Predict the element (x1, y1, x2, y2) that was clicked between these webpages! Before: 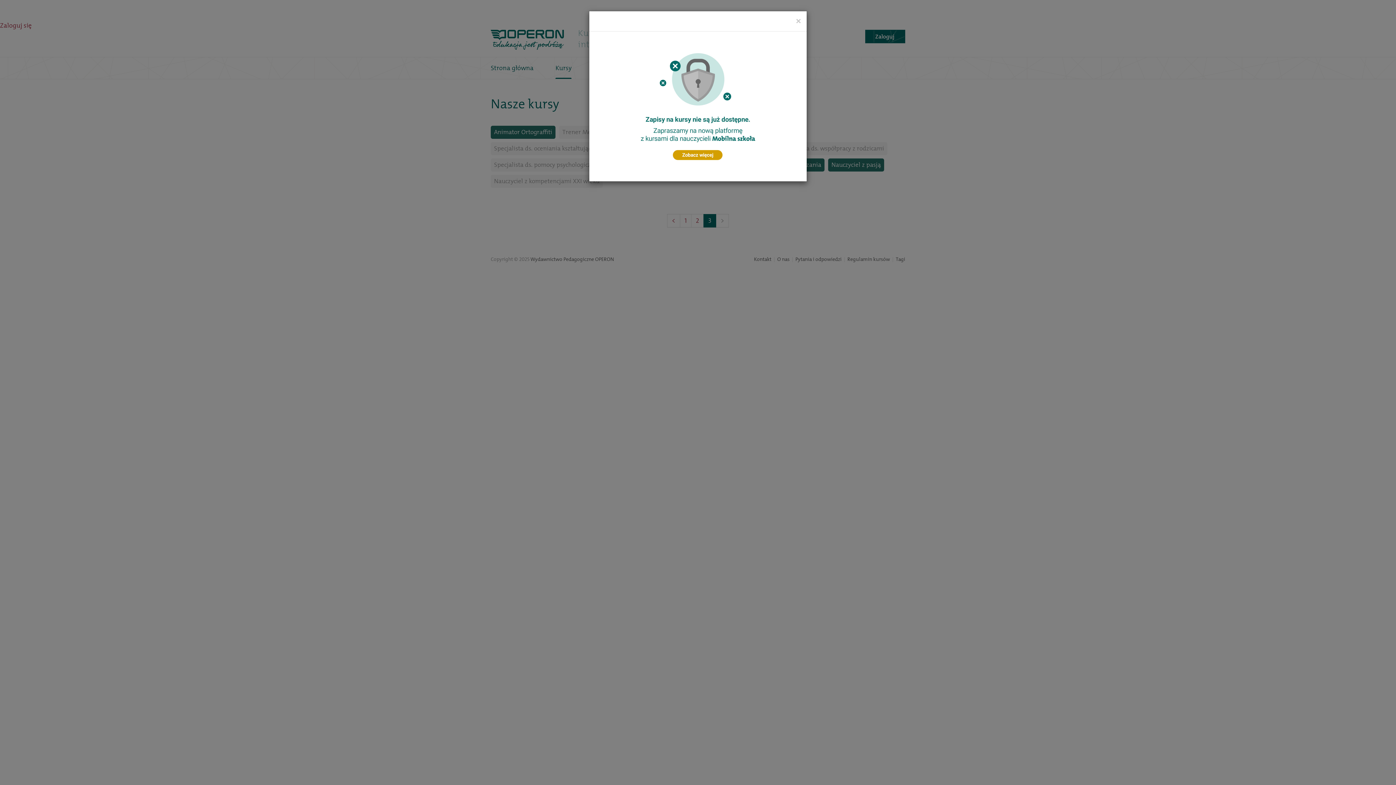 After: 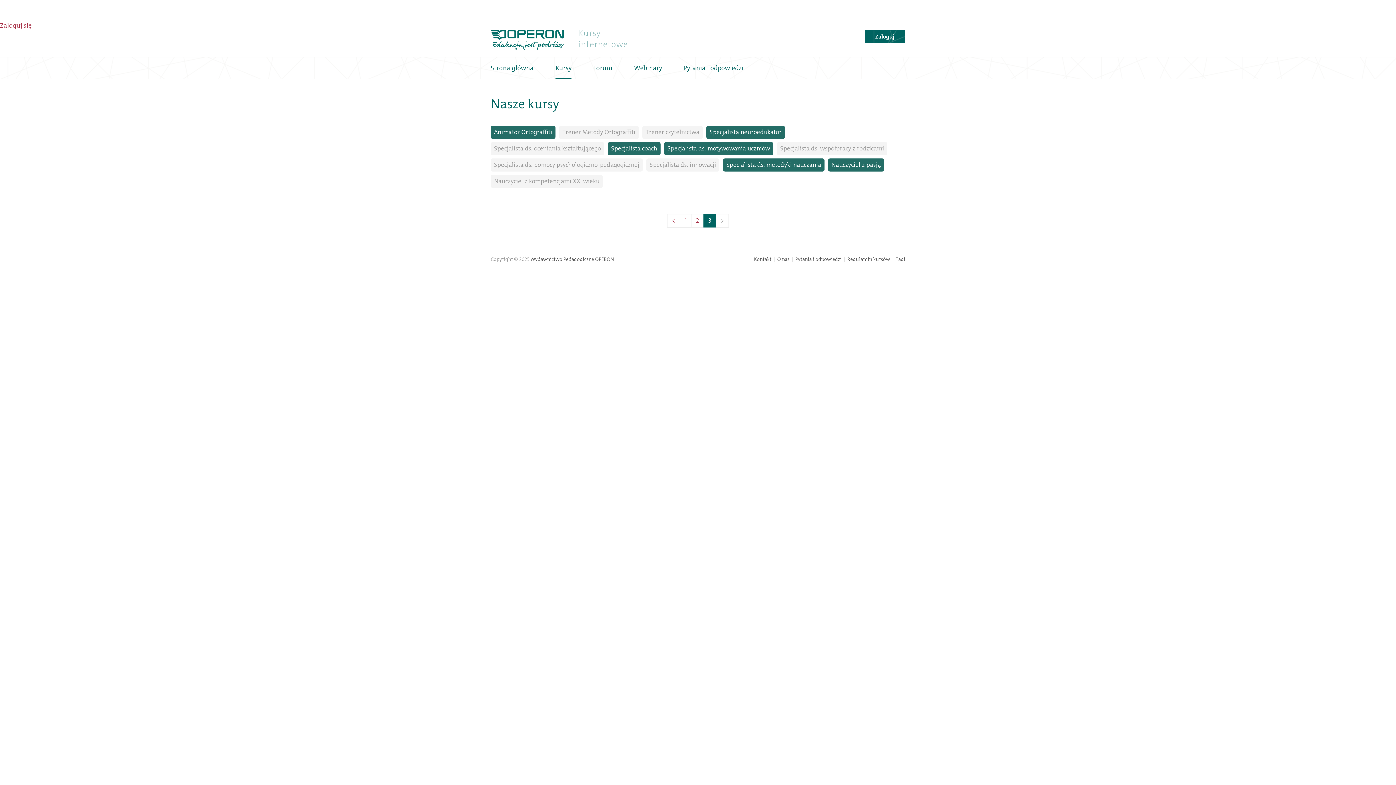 Action: label: Close bbox: (796, 16, 801, 25)